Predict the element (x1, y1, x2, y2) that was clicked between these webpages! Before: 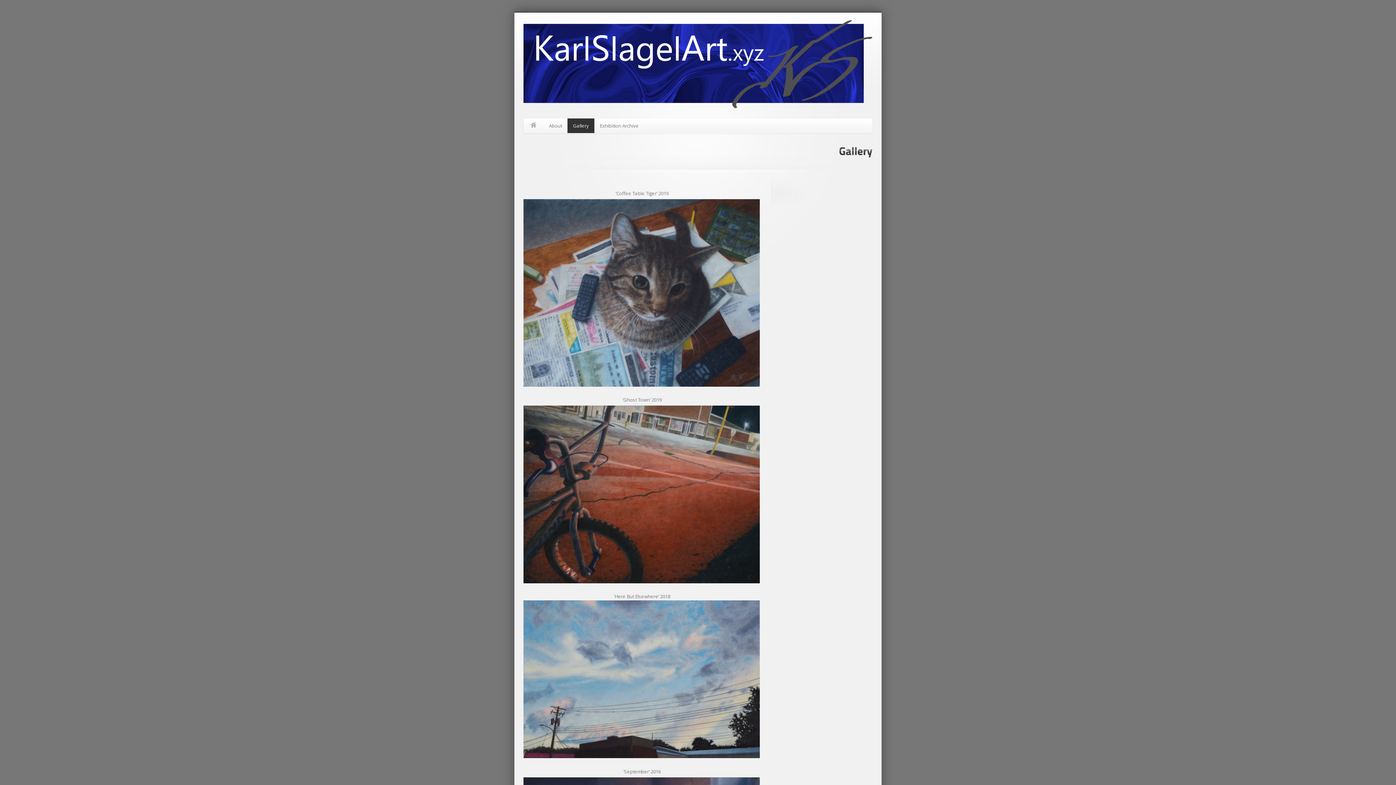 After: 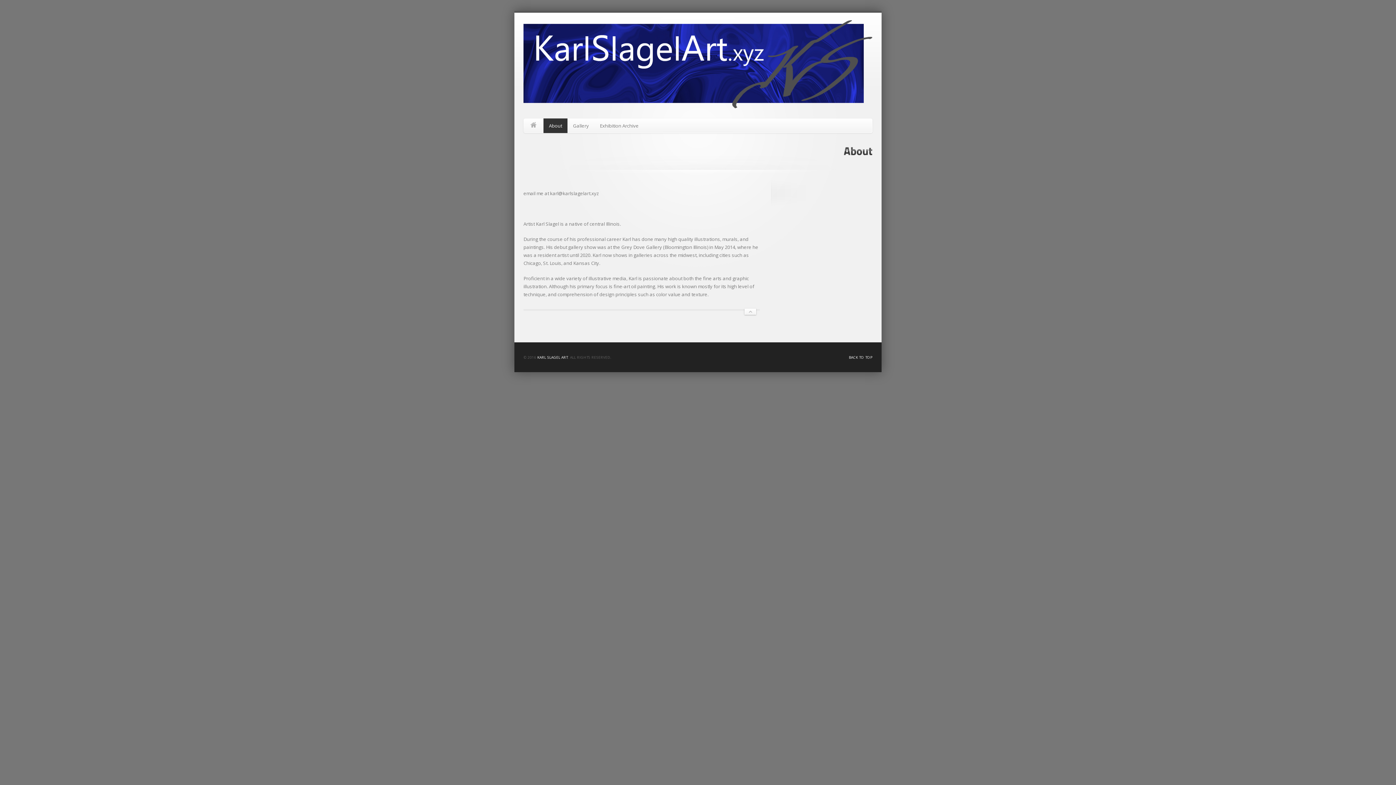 Action: label: About bbox: (543, 118, 567, 132)